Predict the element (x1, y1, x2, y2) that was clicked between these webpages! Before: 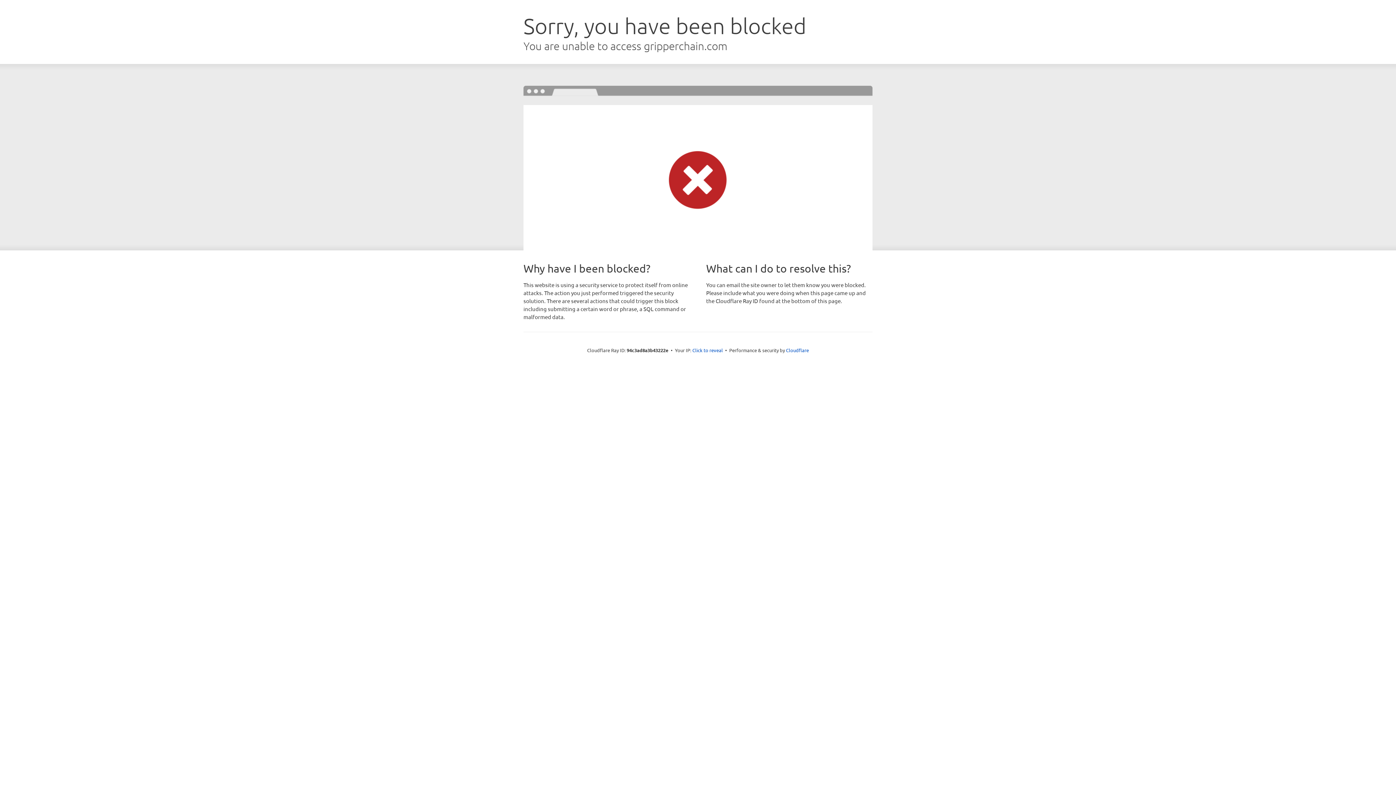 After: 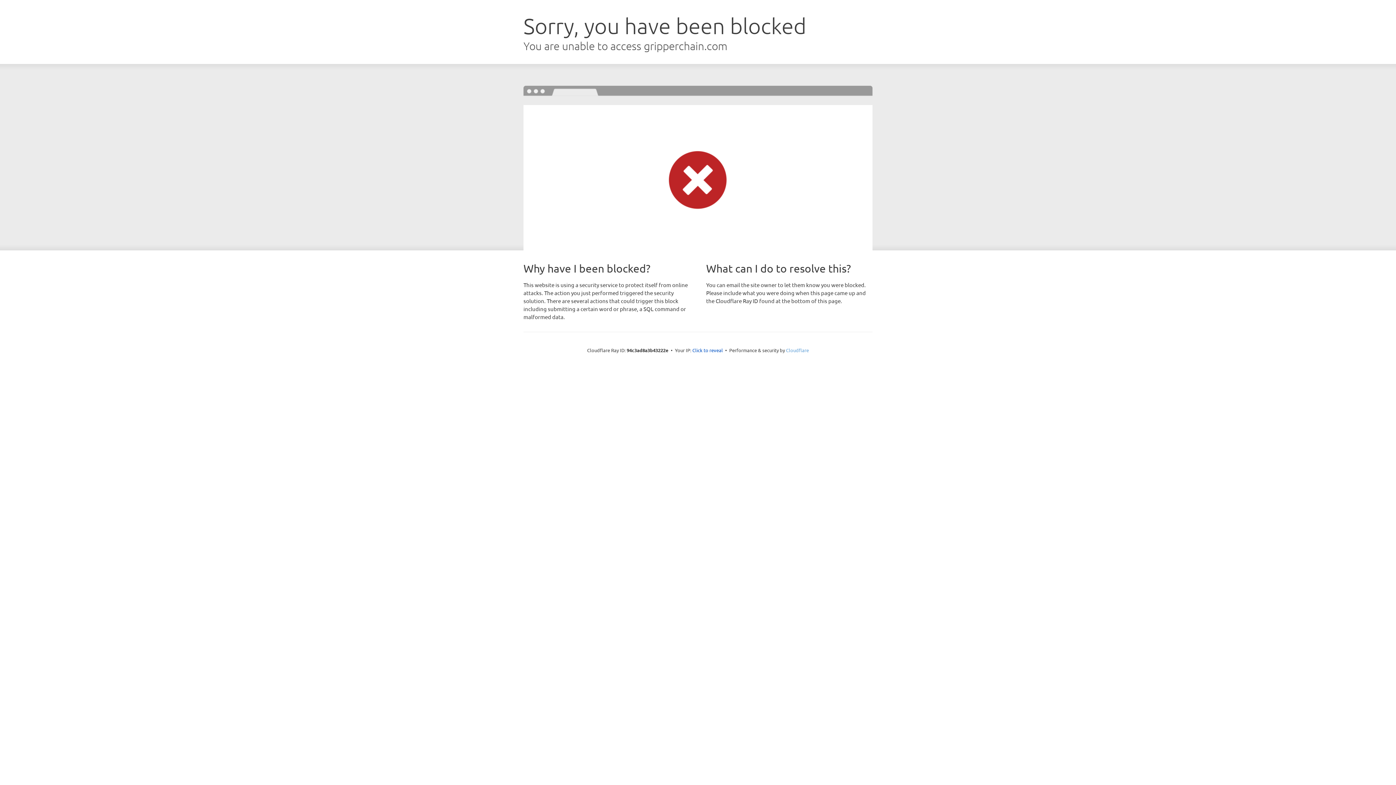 Action: bbox: (786, 347, 809, 353) label: Cloudflare